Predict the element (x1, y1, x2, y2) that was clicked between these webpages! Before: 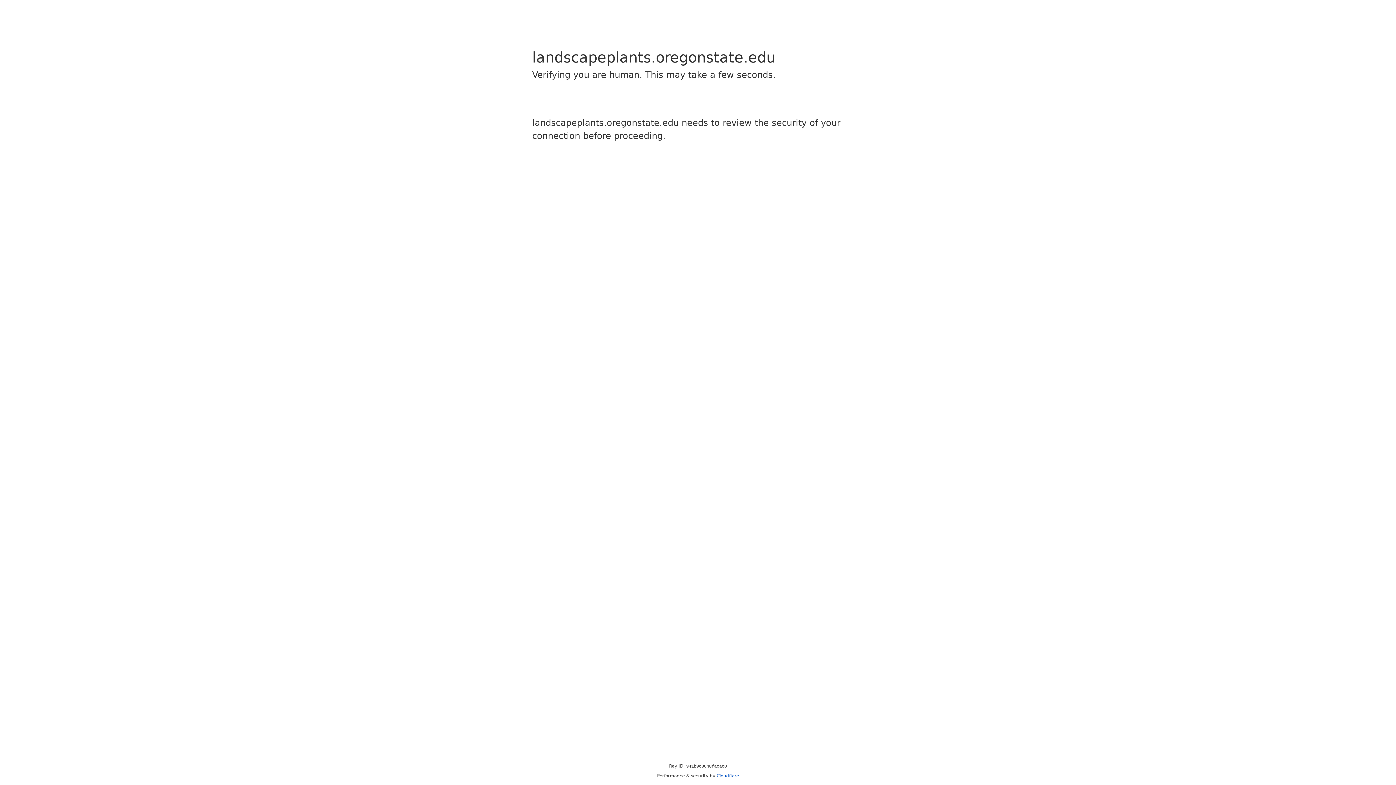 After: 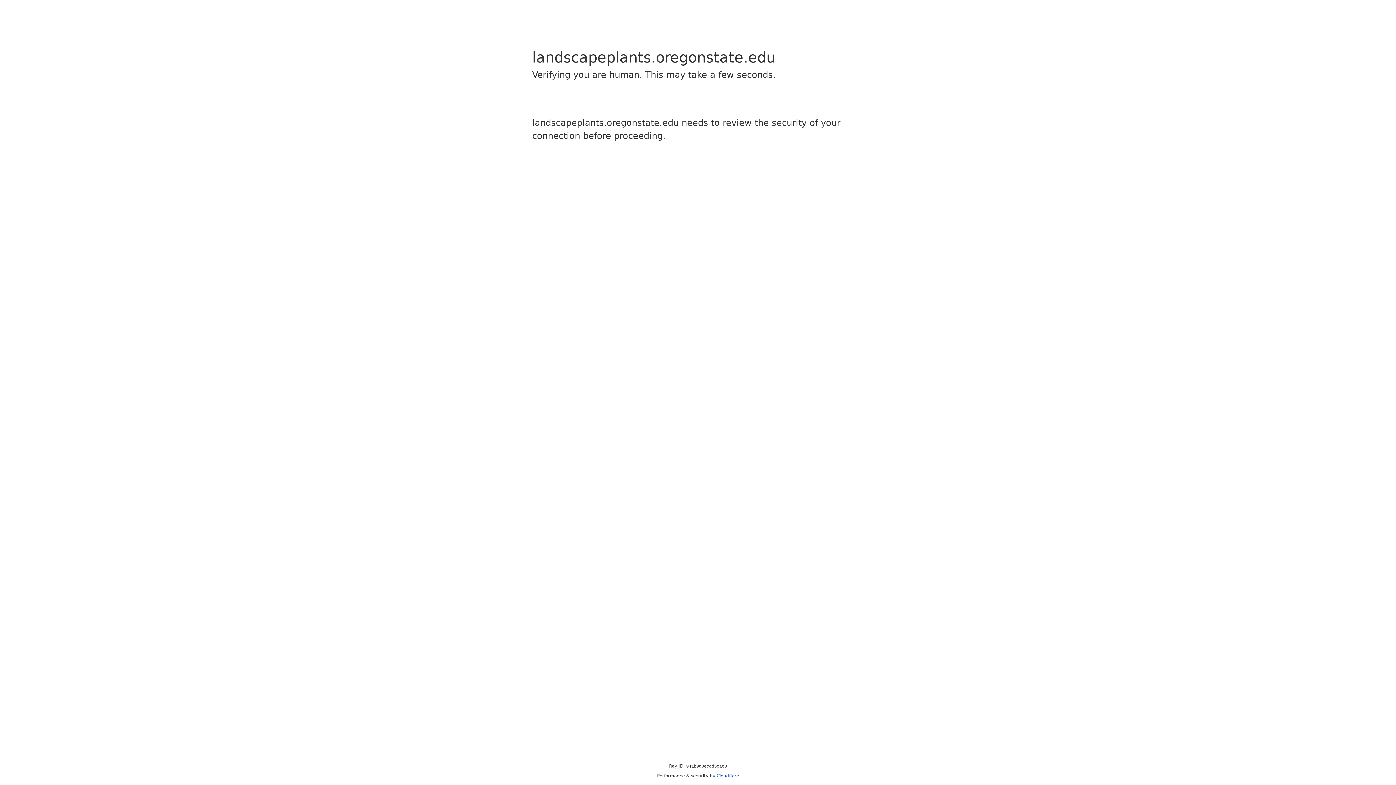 Action: bbox: (716, 773, 739, 778) label: Cloudflare